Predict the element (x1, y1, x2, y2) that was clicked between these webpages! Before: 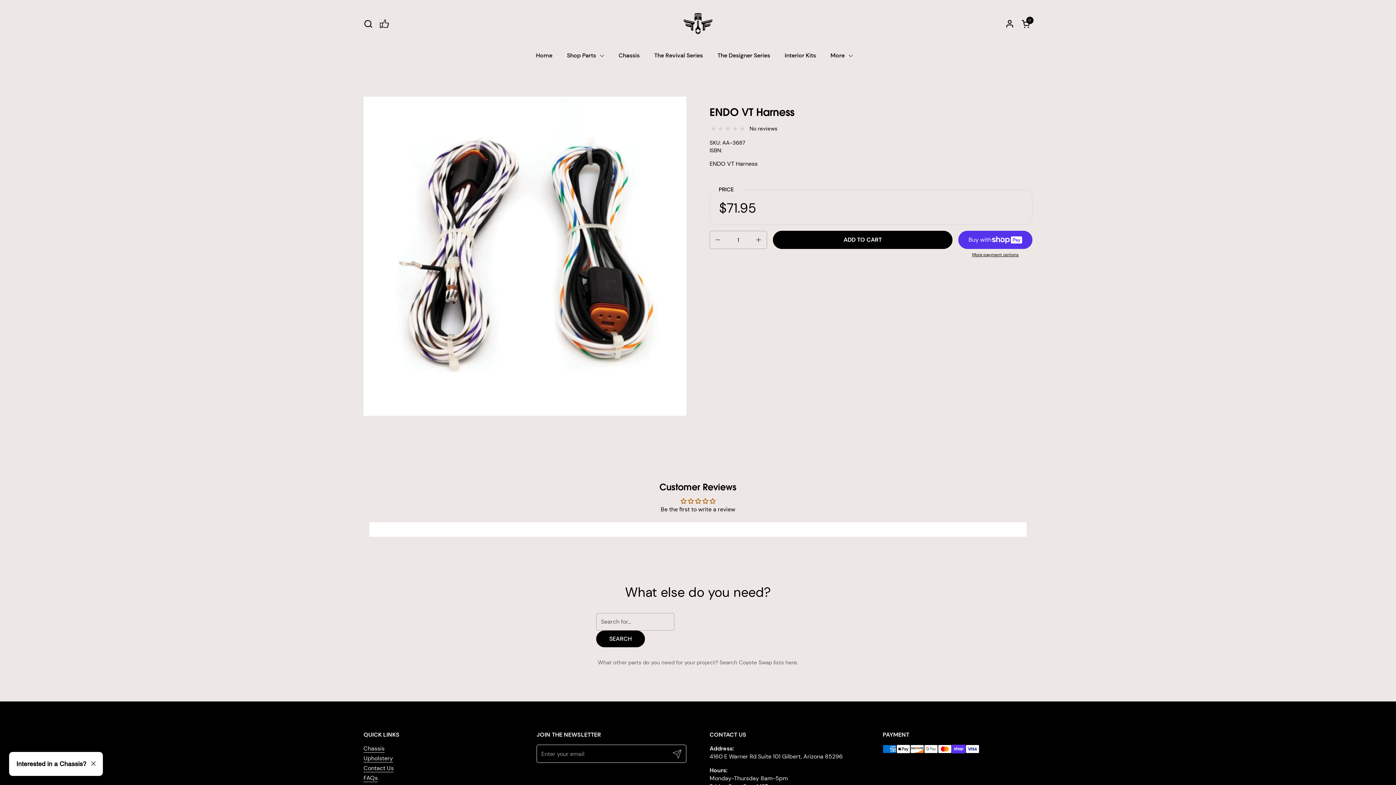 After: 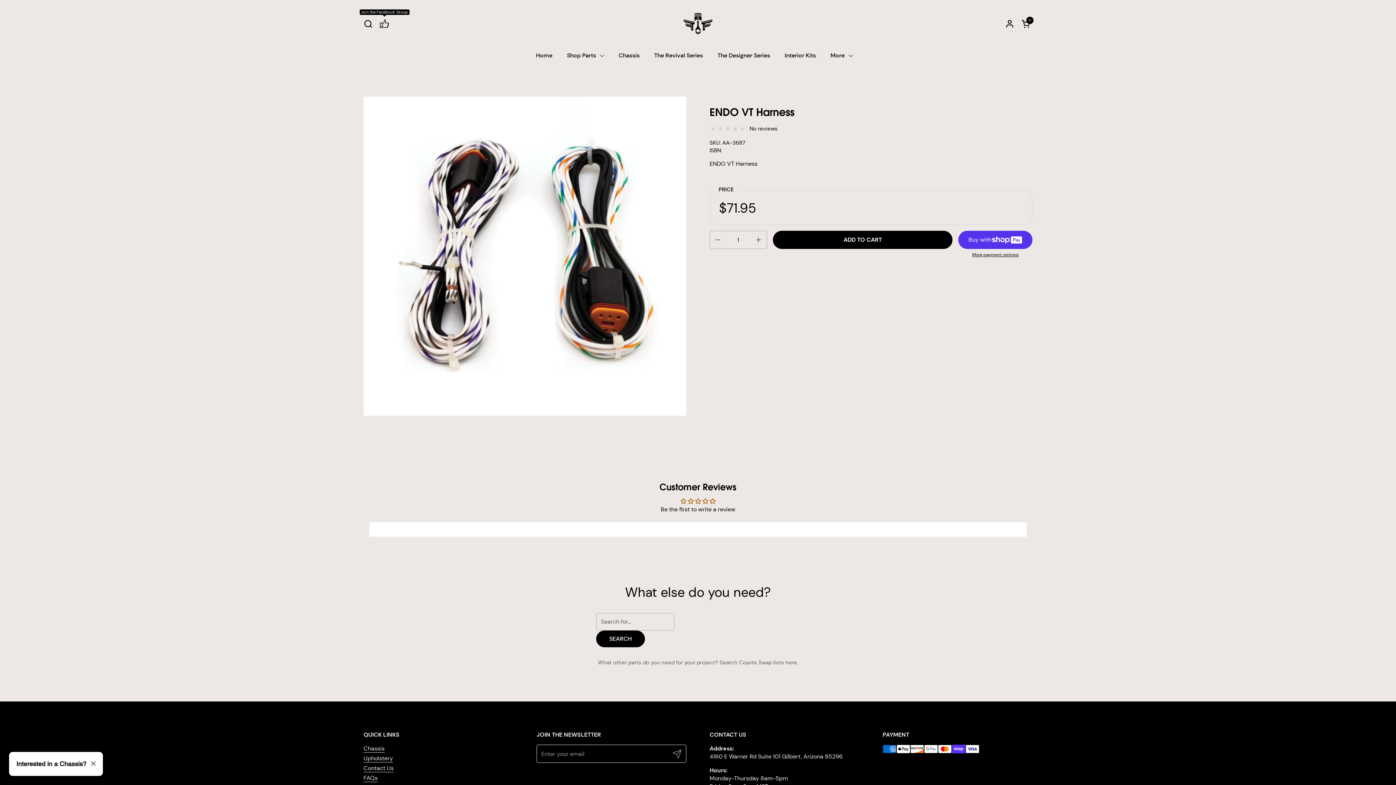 Action: label: Join the Facebook Group bbox: (380, 19, 389, 28)